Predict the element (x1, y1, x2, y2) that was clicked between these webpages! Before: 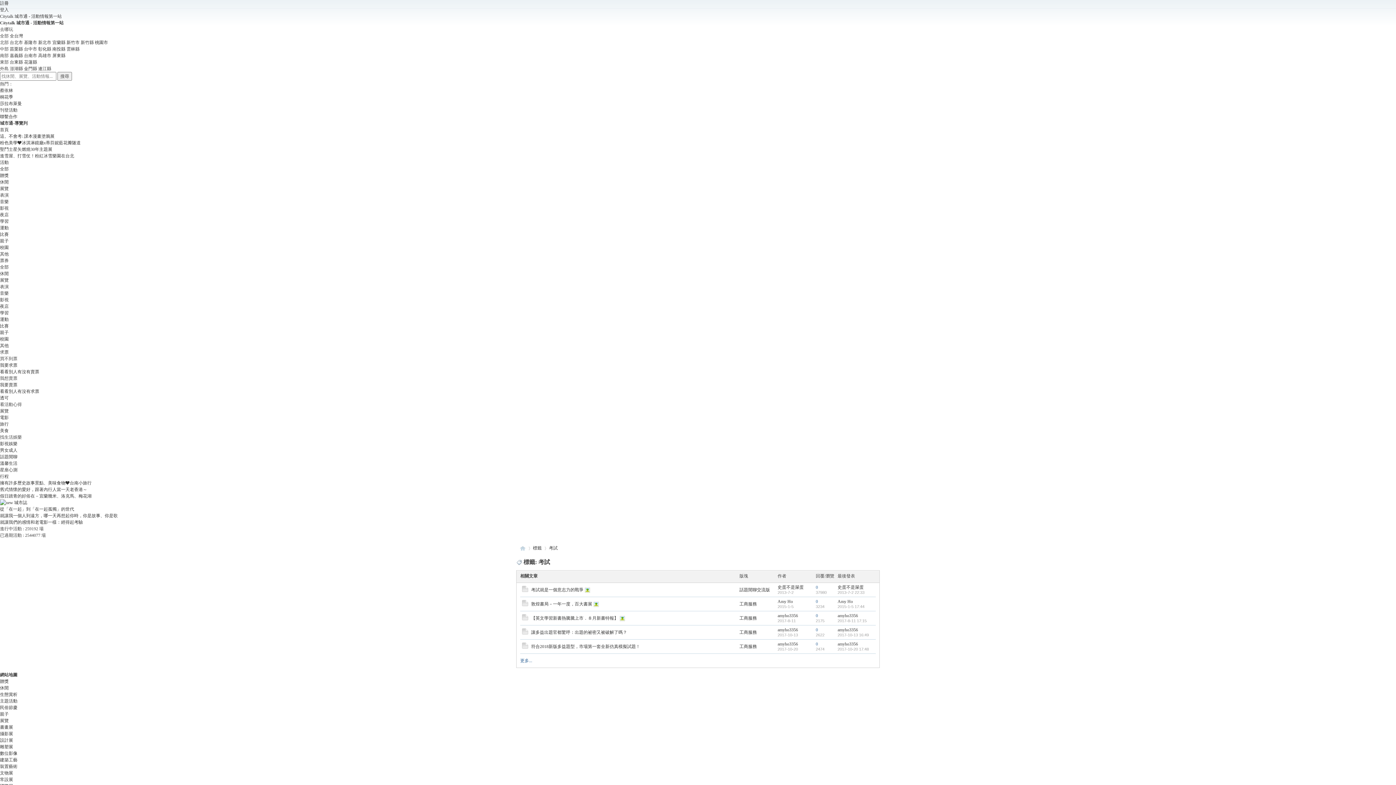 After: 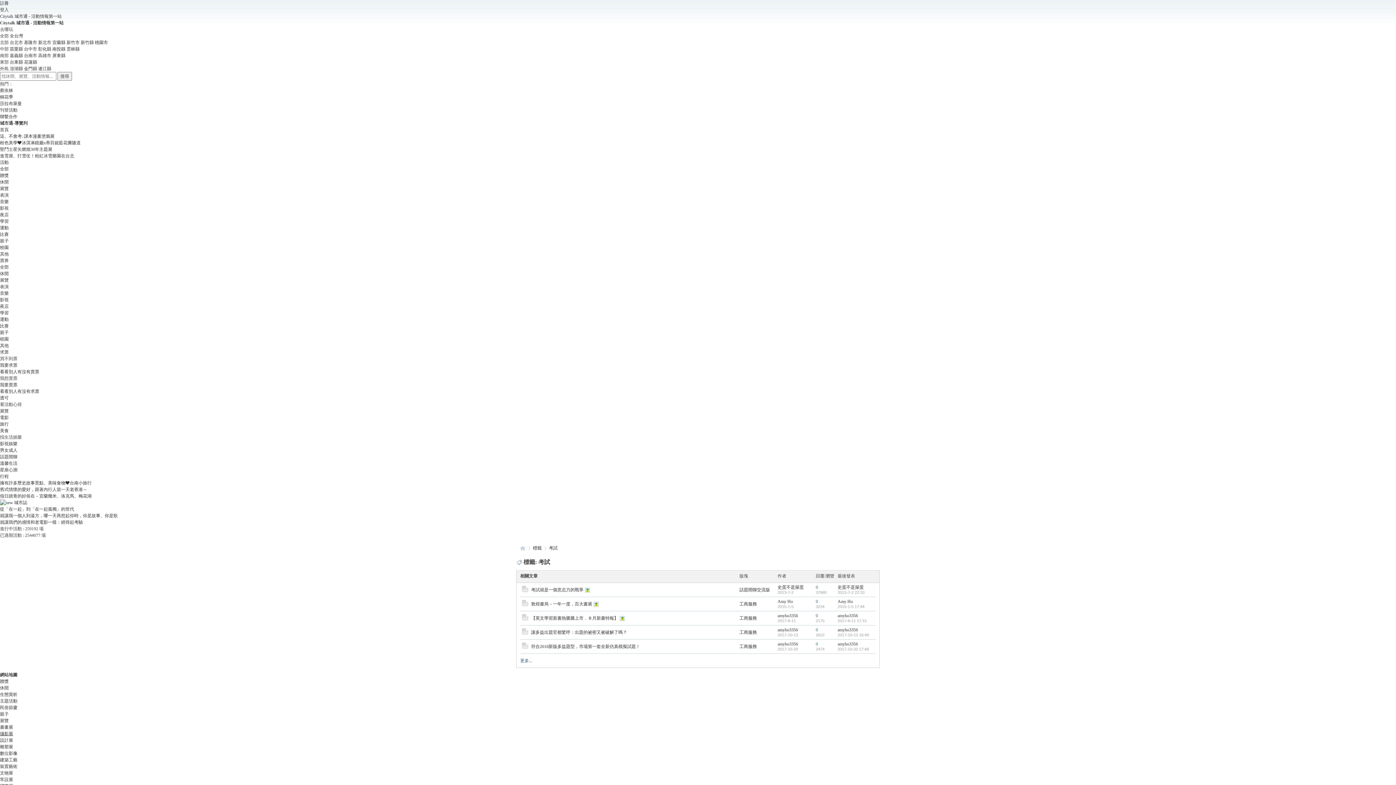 Action: label: 攝影展 bbox: (0, 731, 13, 736)